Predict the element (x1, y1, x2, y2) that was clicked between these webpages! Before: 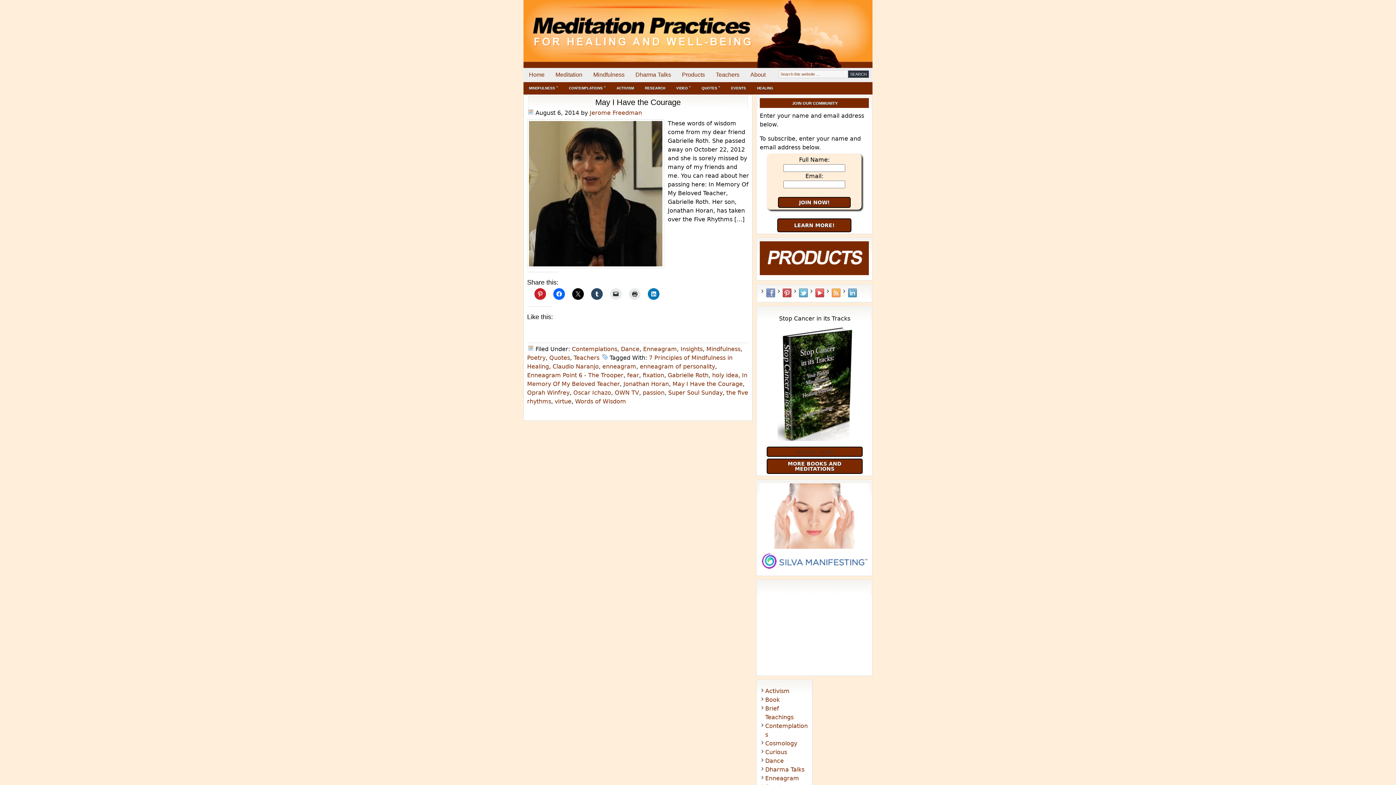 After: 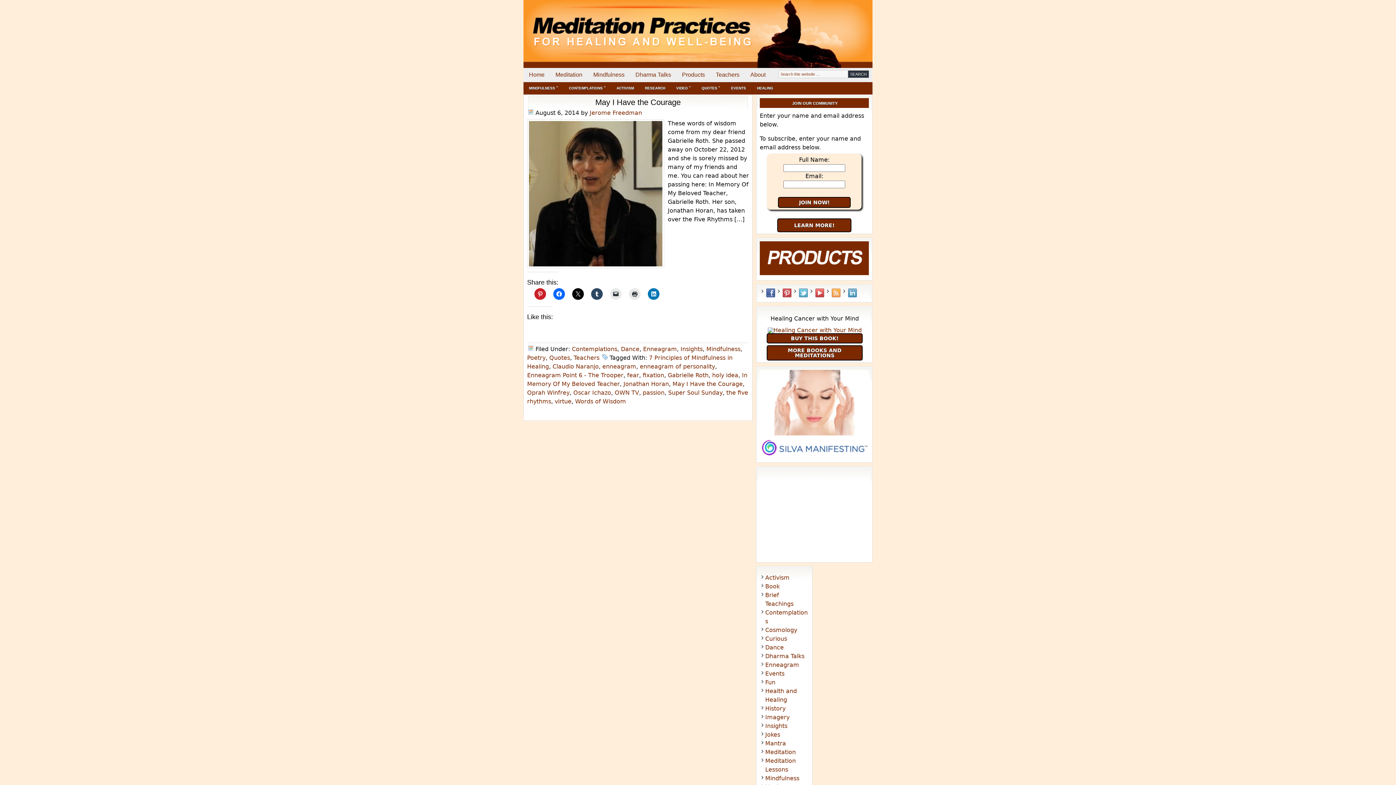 Action: label: Facebook bbox: (766, 288, 775, 297)